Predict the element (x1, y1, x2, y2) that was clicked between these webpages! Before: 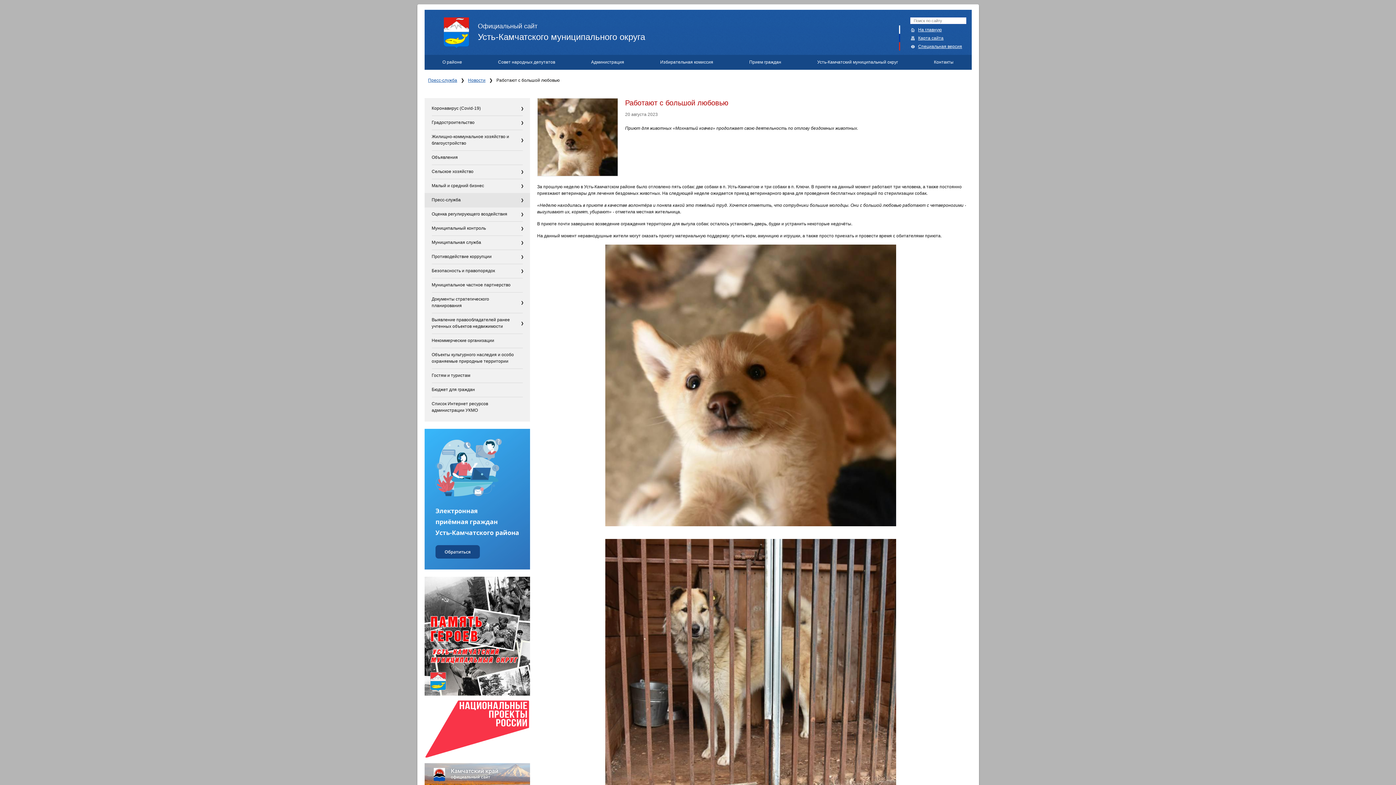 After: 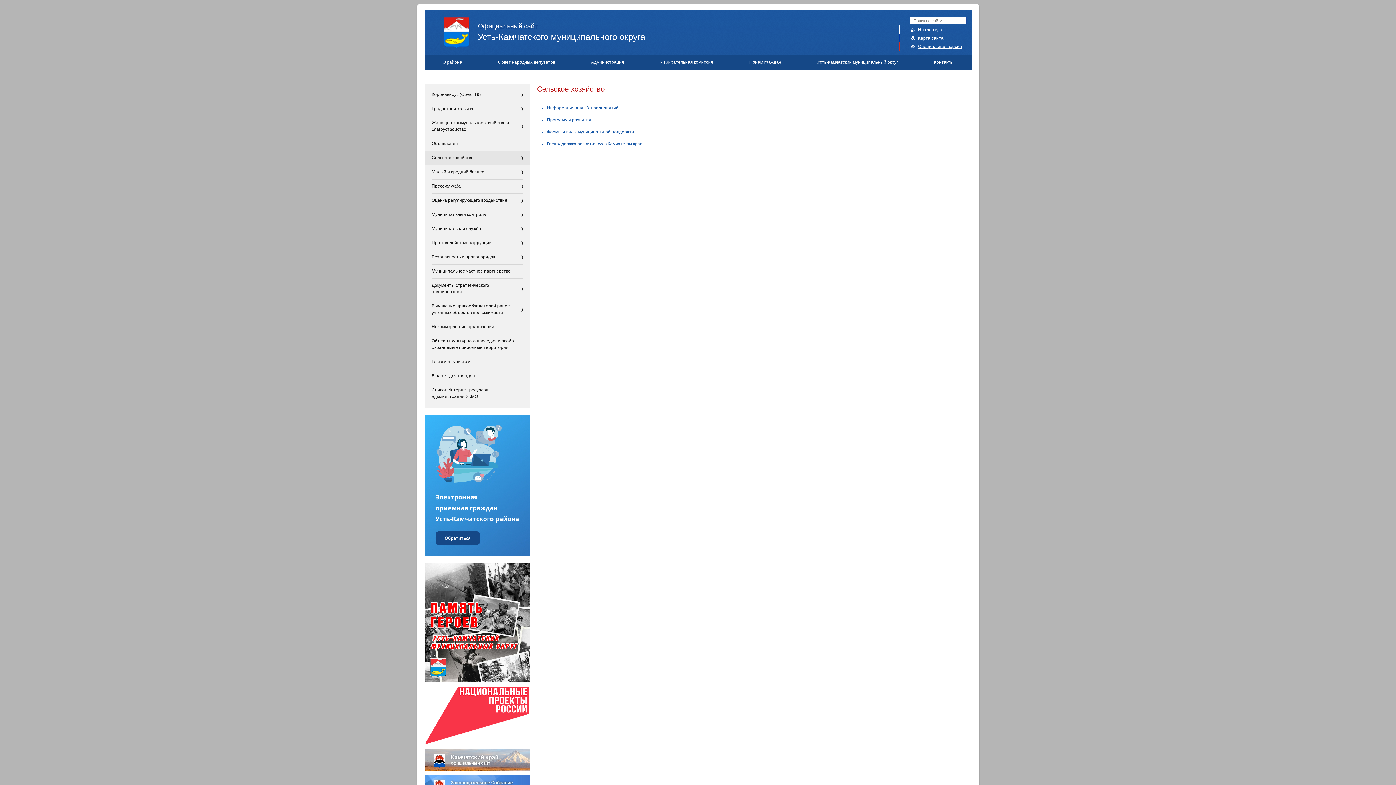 Action: label: Сельское хозяйство bbox: (431, 165, 522, 179)